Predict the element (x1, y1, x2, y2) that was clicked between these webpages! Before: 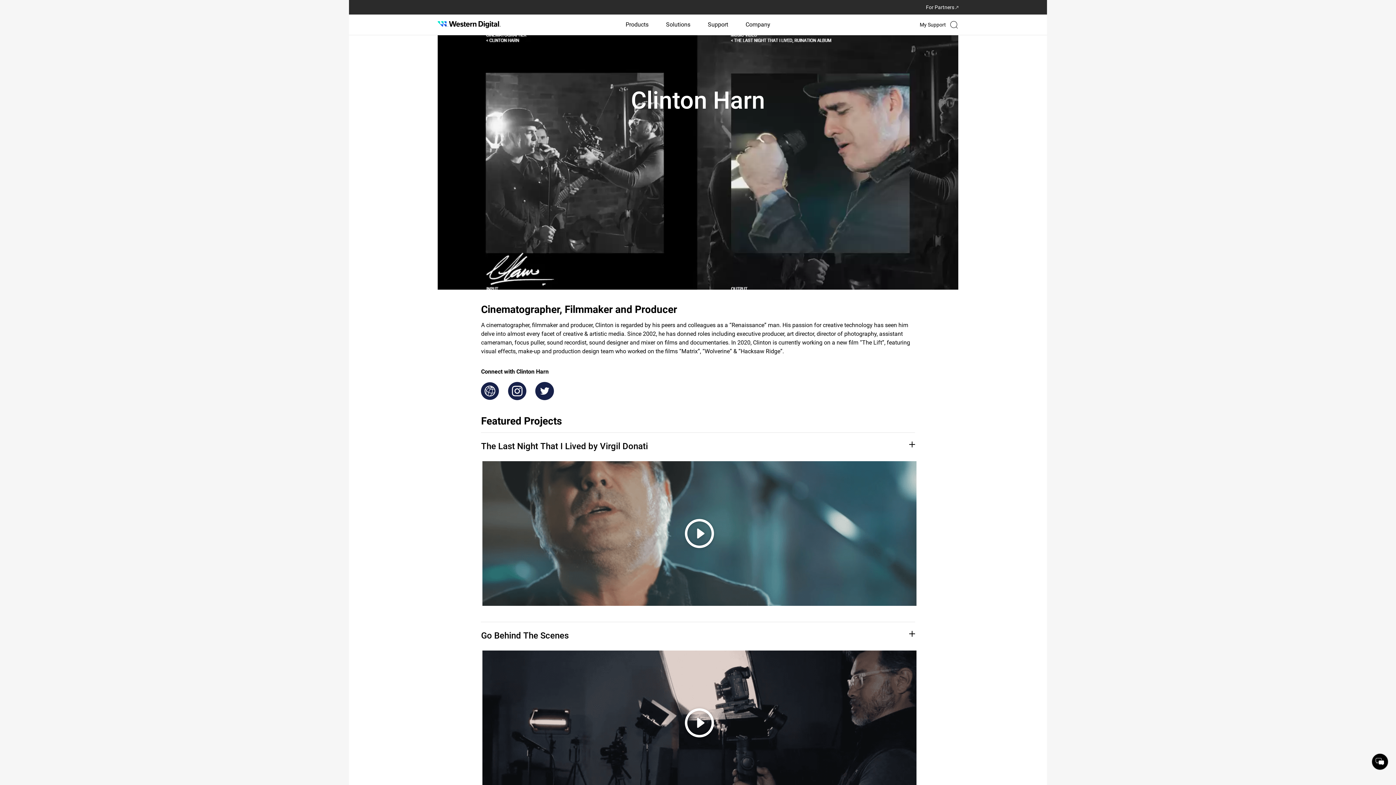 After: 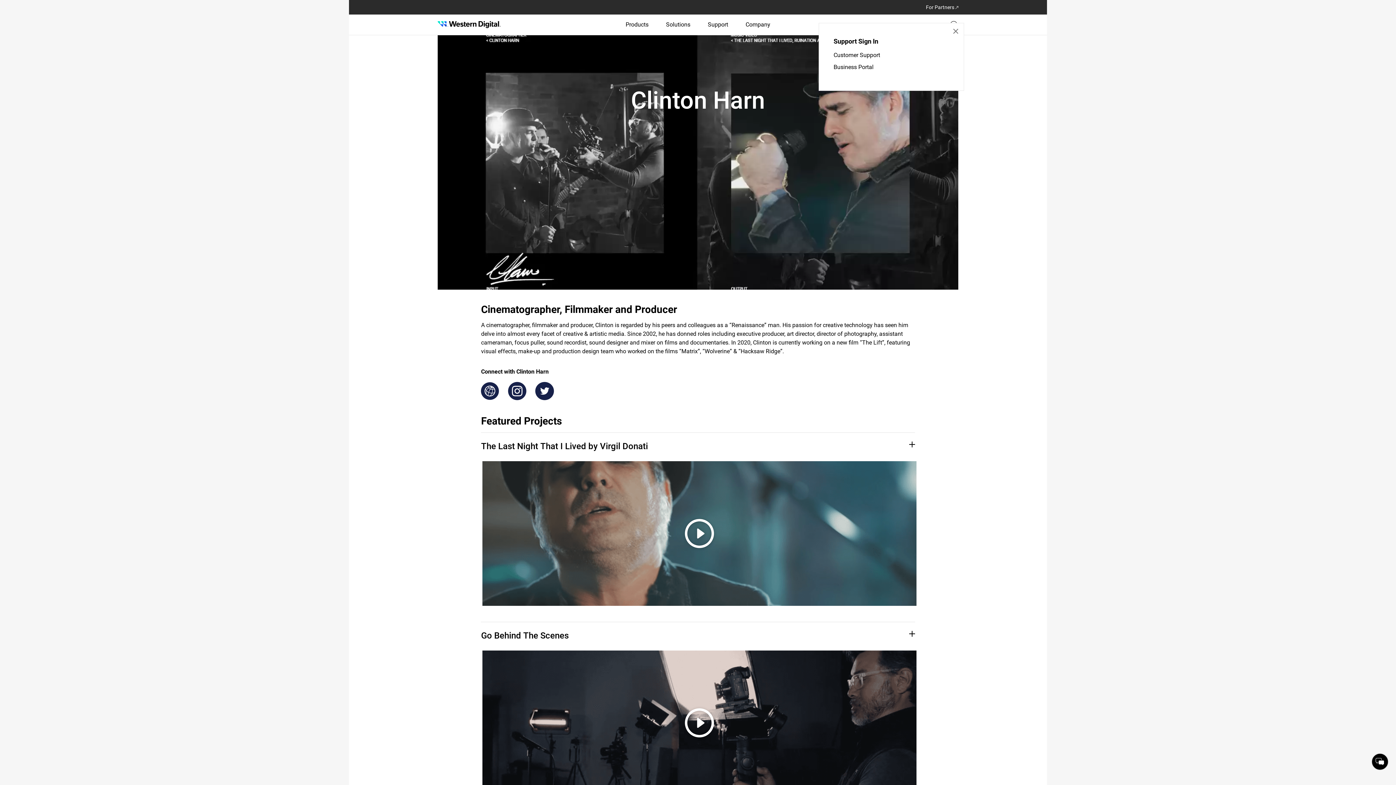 Action: bbox: (920, 21, 946, 30) label: My Support menu